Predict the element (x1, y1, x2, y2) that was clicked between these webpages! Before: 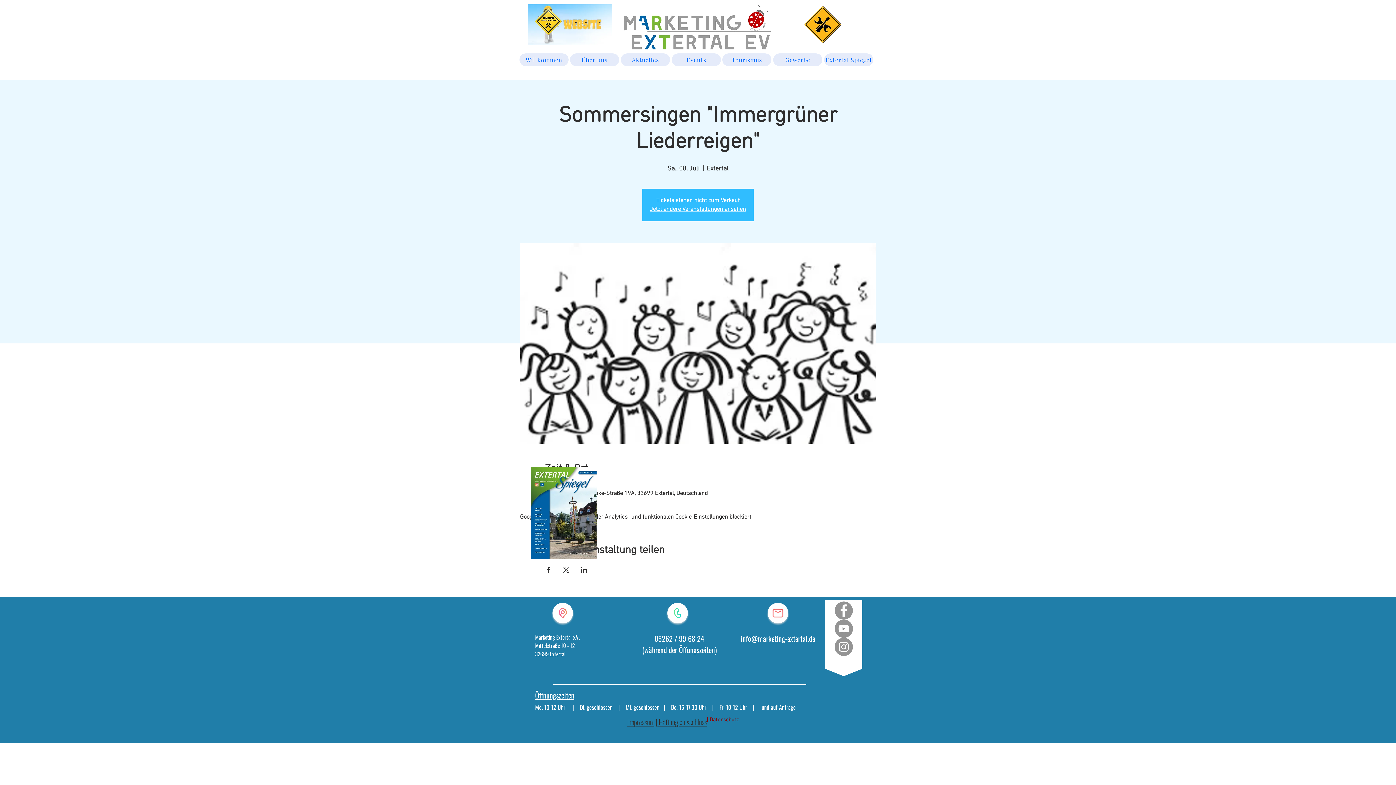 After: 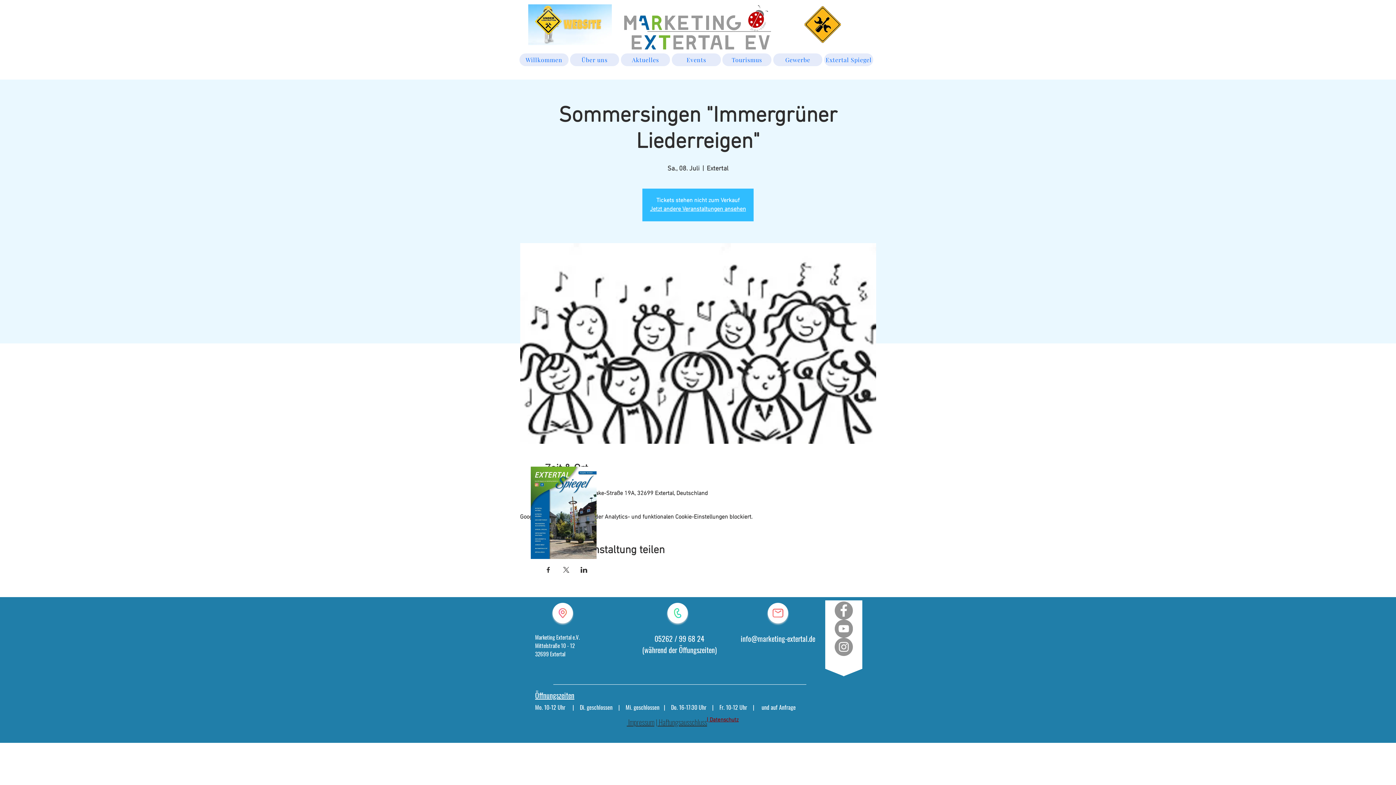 Action: bbox: (740, 636, 815, 644) label: info@marketing-extertal.de